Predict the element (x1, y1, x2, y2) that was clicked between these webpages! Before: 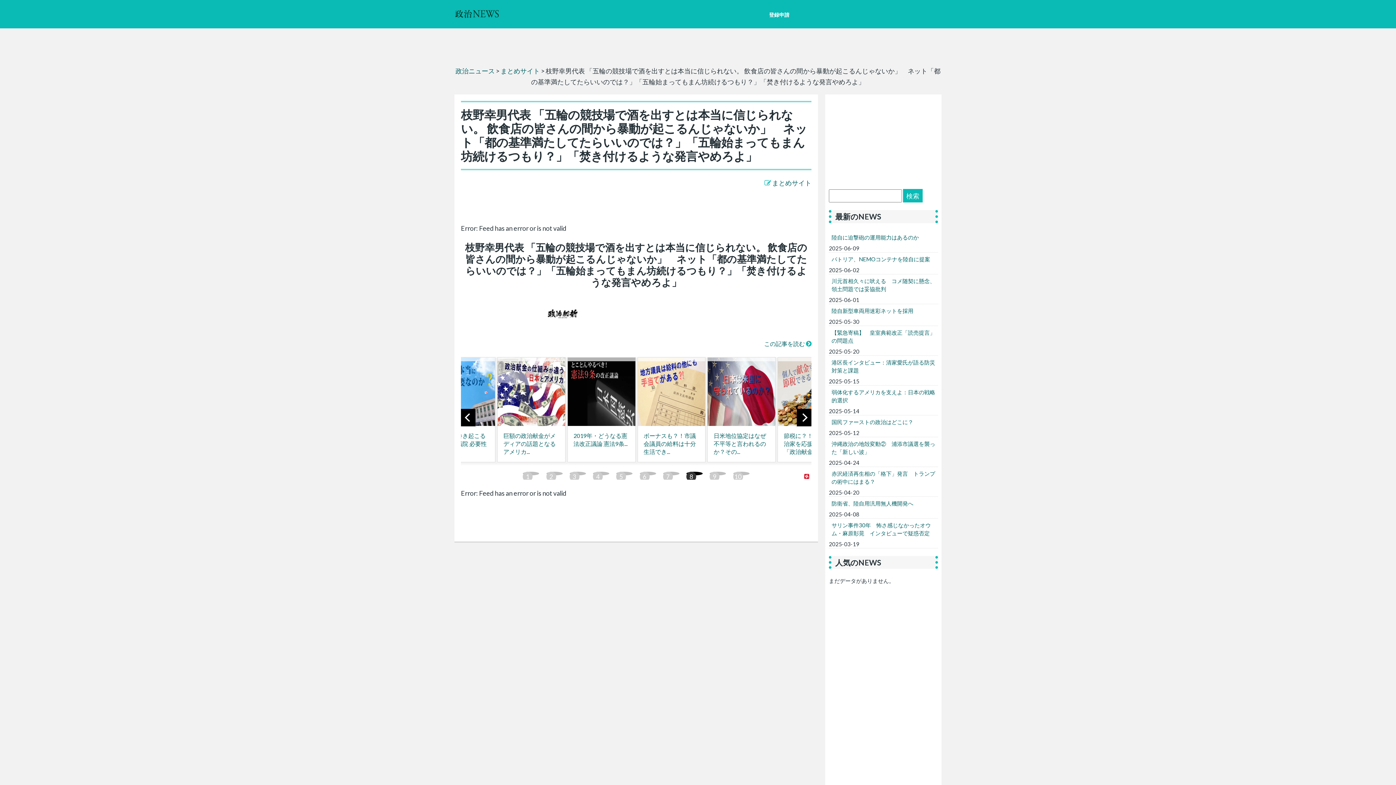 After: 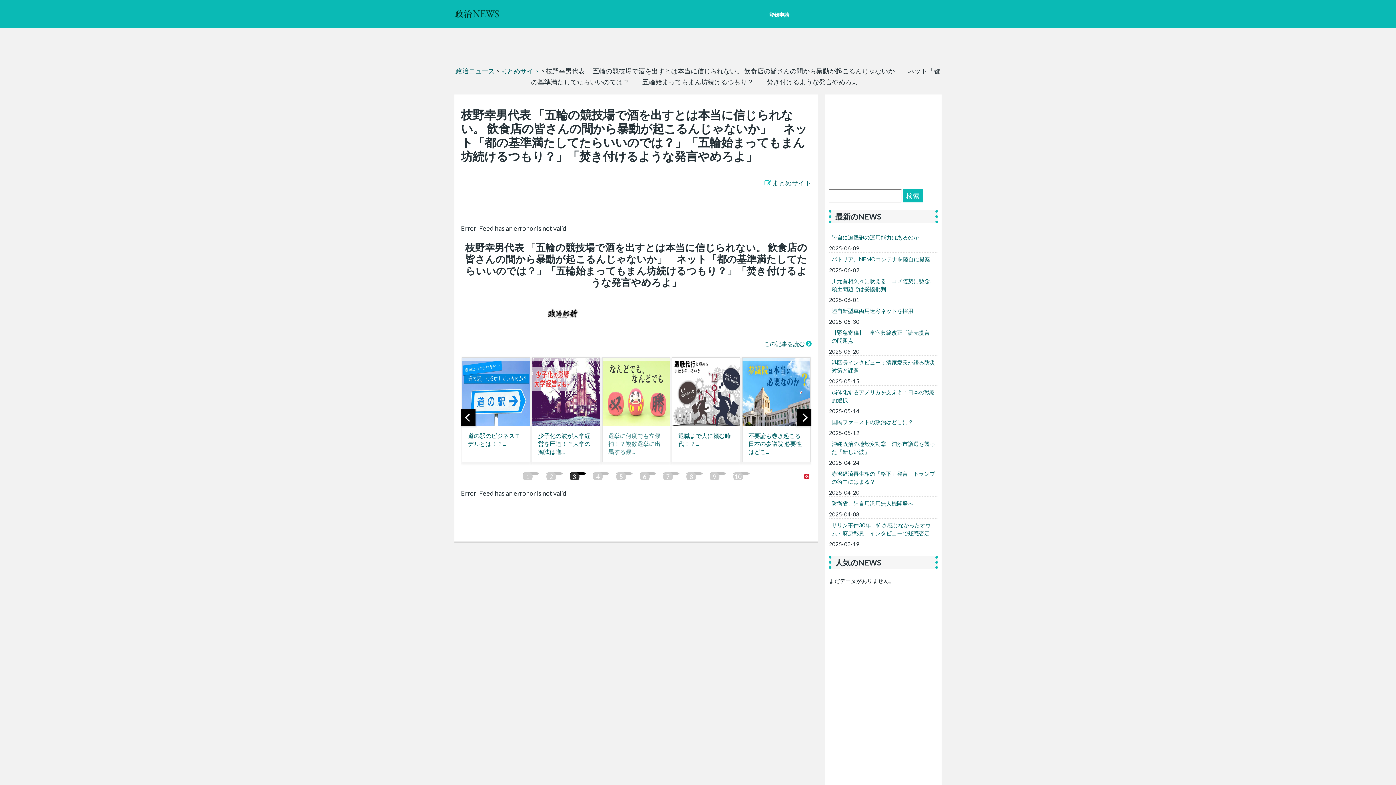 Action: bbox: (672, 357, 740, 426)